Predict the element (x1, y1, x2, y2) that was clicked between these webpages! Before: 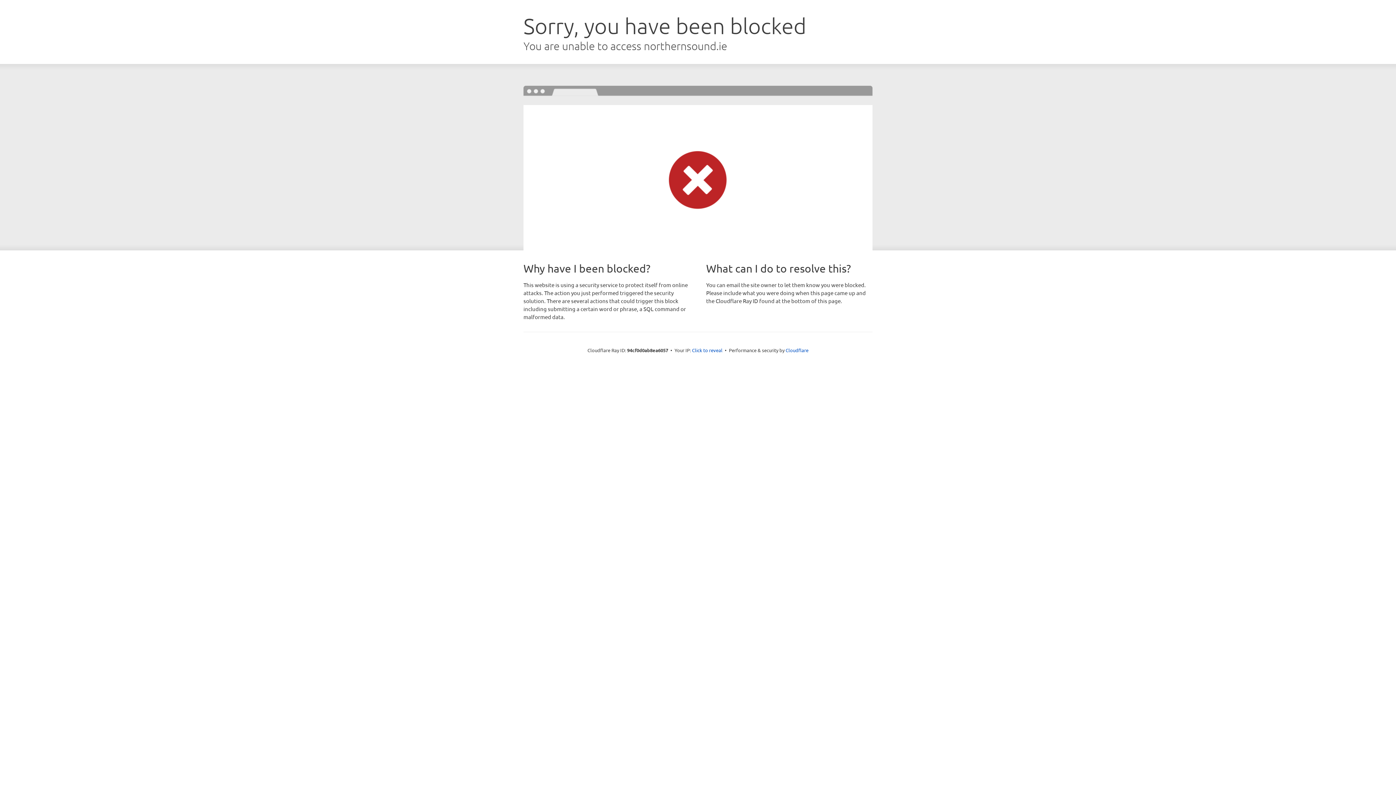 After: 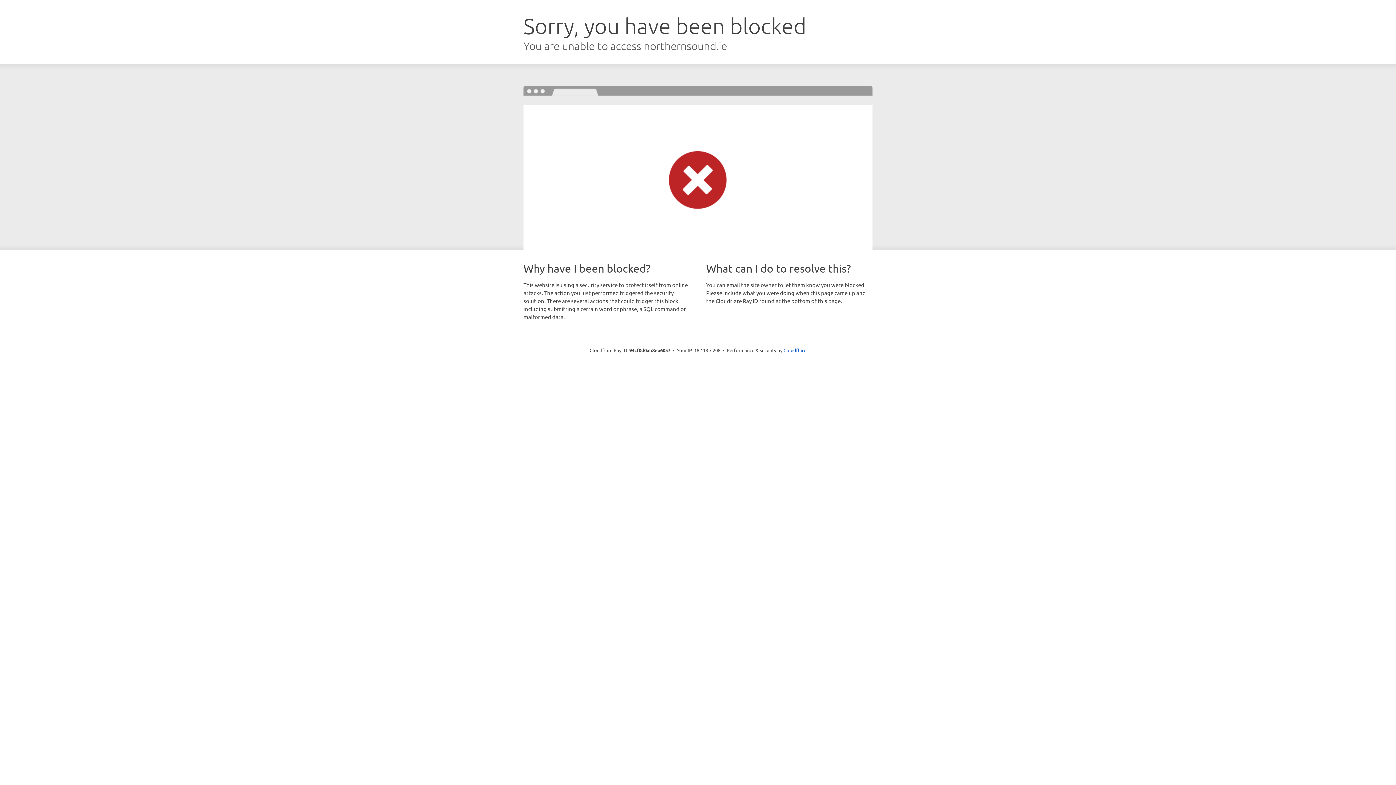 Action: label: Click to reveal bbox: (692, 346, 722, 353)